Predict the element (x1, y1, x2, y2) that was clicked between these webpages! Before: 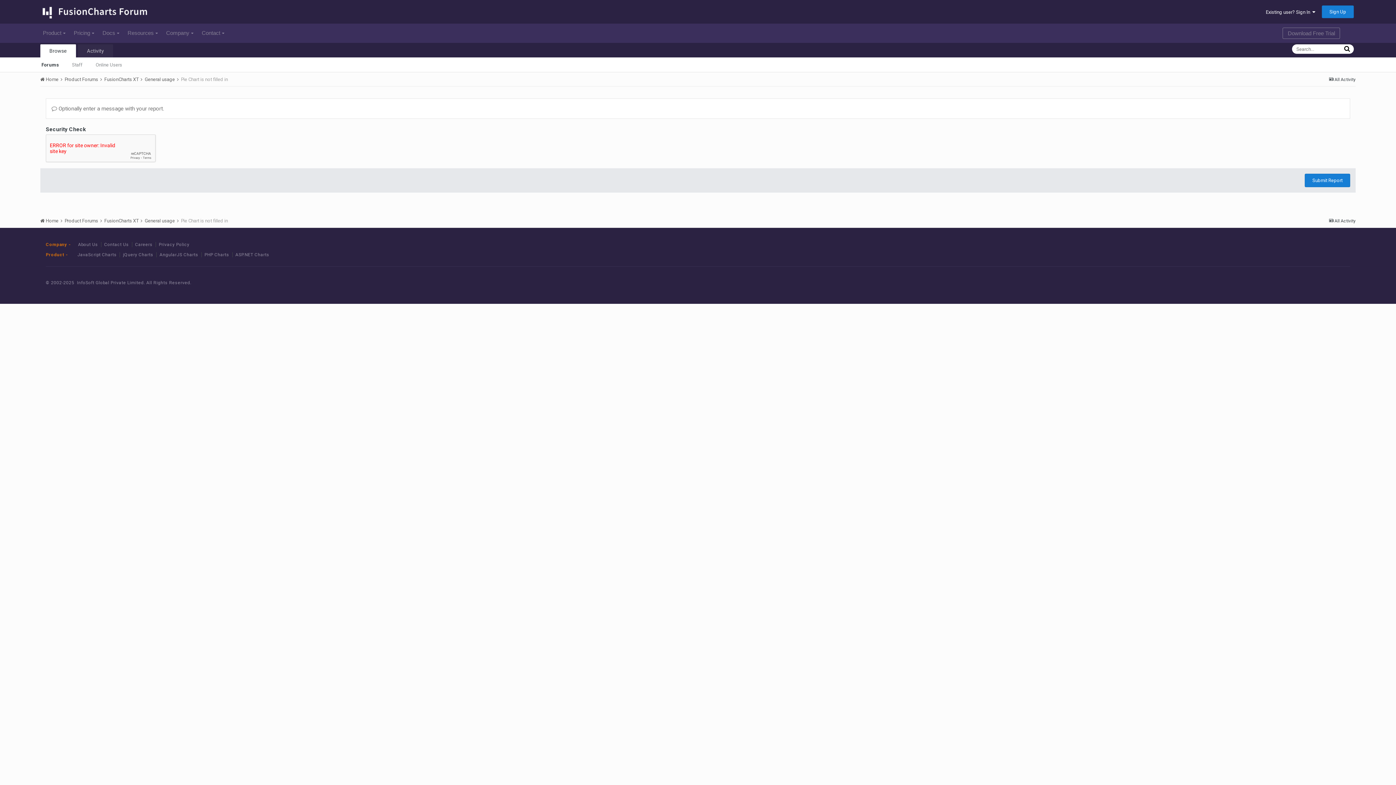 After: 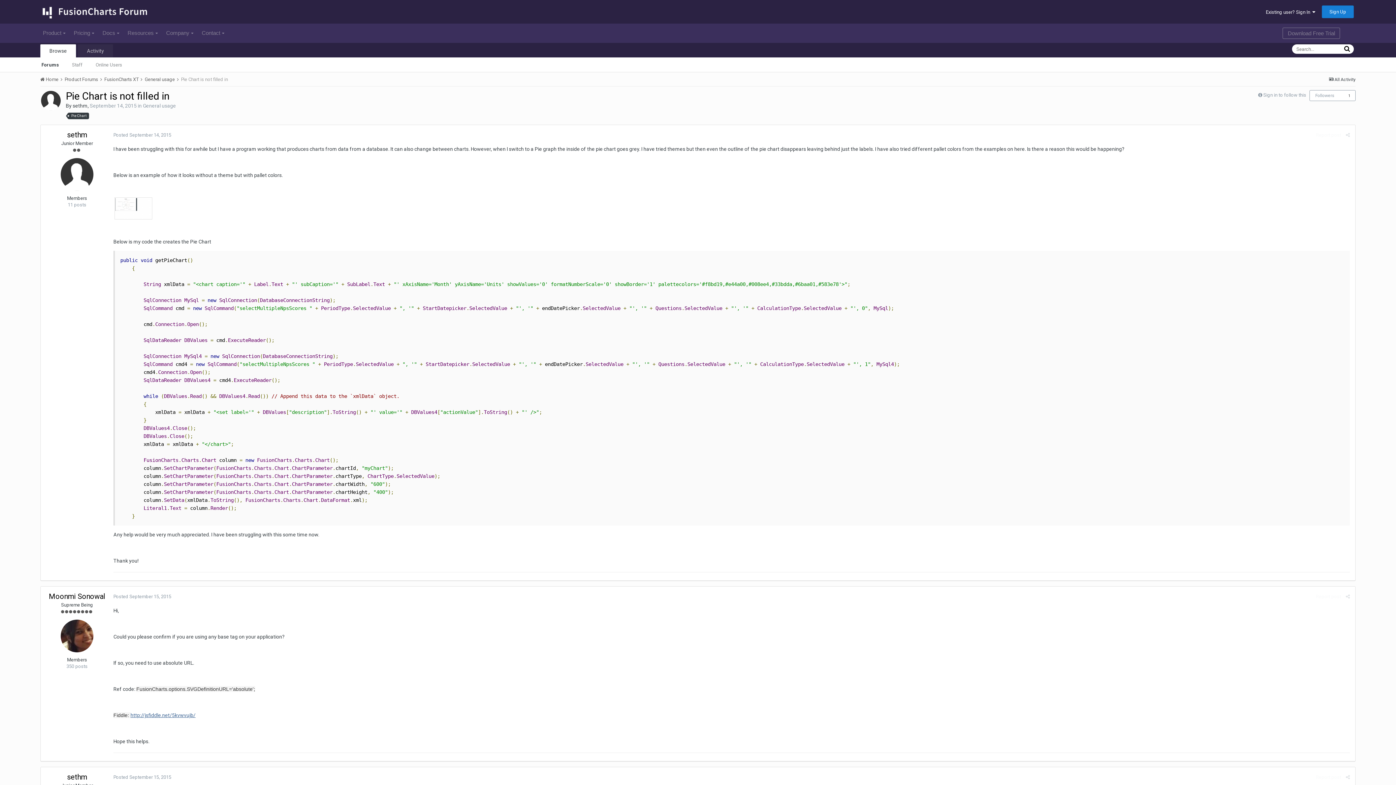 Action: label: Pie Chart is not filled in bbox: (181, 218, 228, 223)